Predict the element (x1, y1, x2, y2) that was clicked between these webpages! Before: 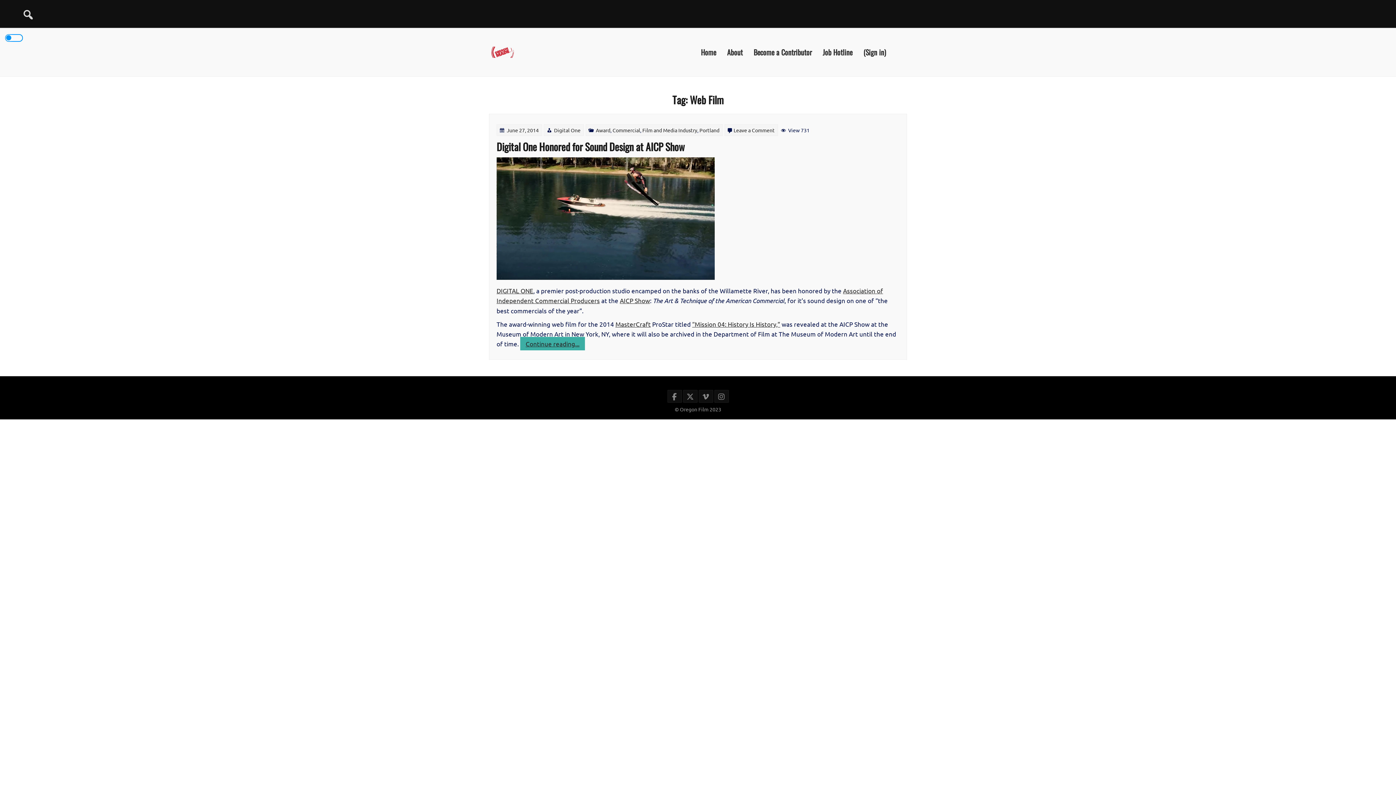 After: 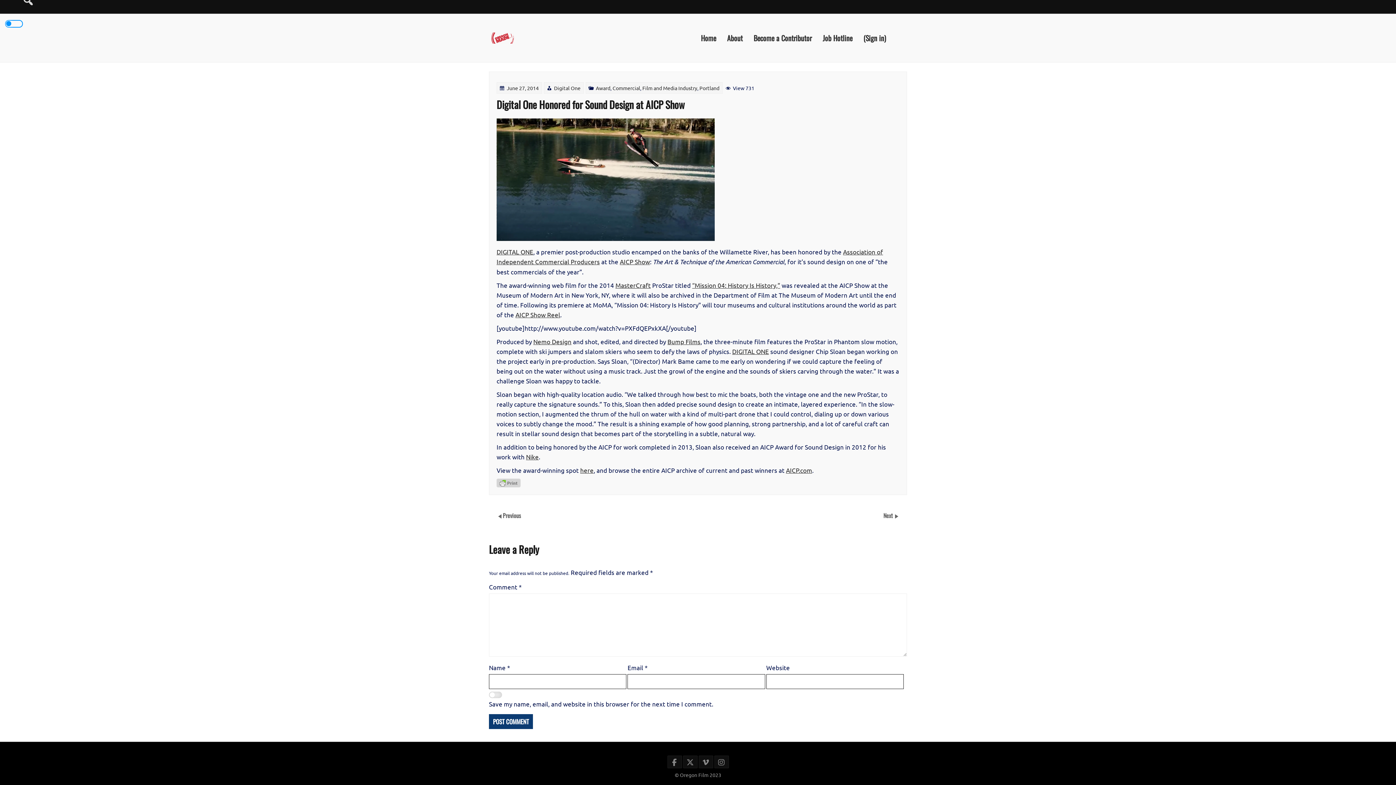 Action: bbox: (733, 126, 774, 133) label: Leave a Comment
on Digital One Honored for Sound Design at AICP Show